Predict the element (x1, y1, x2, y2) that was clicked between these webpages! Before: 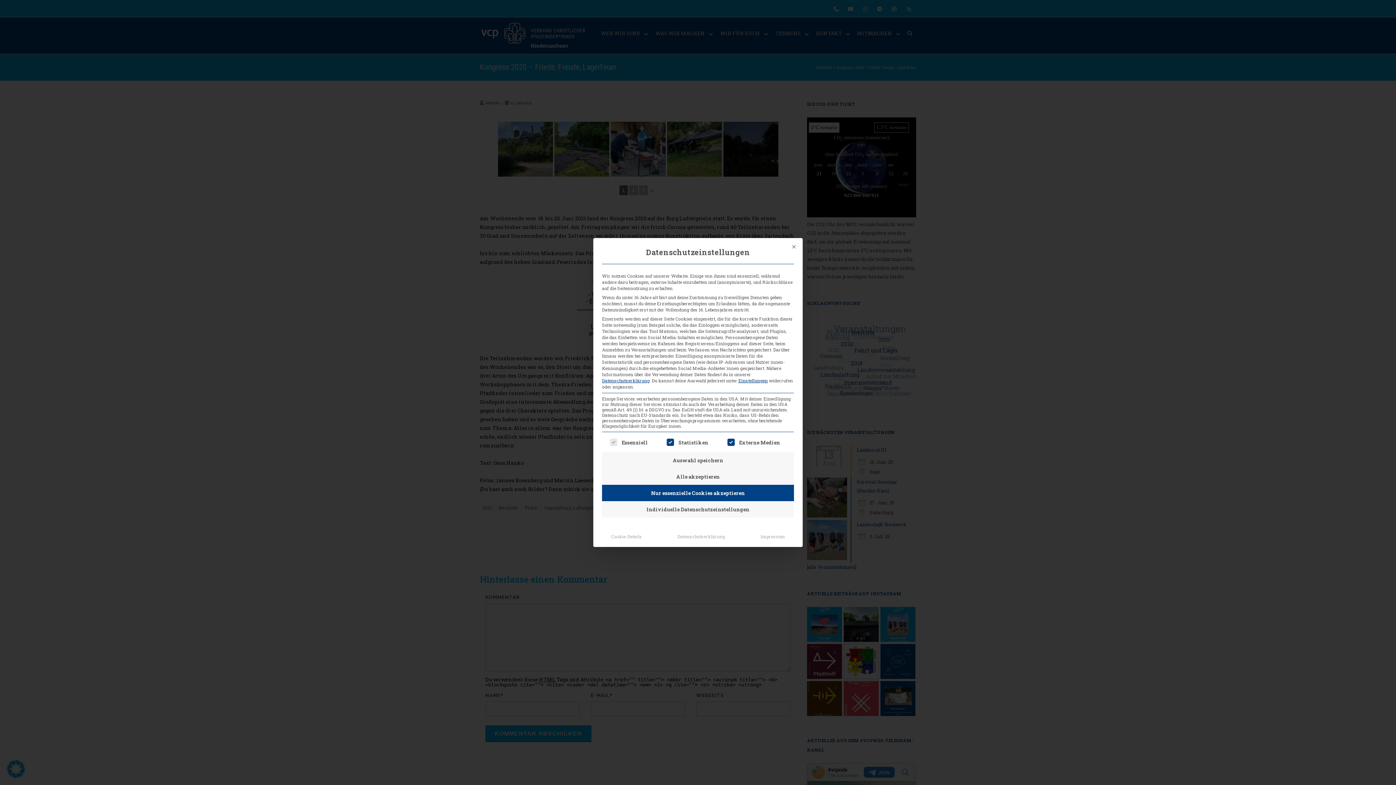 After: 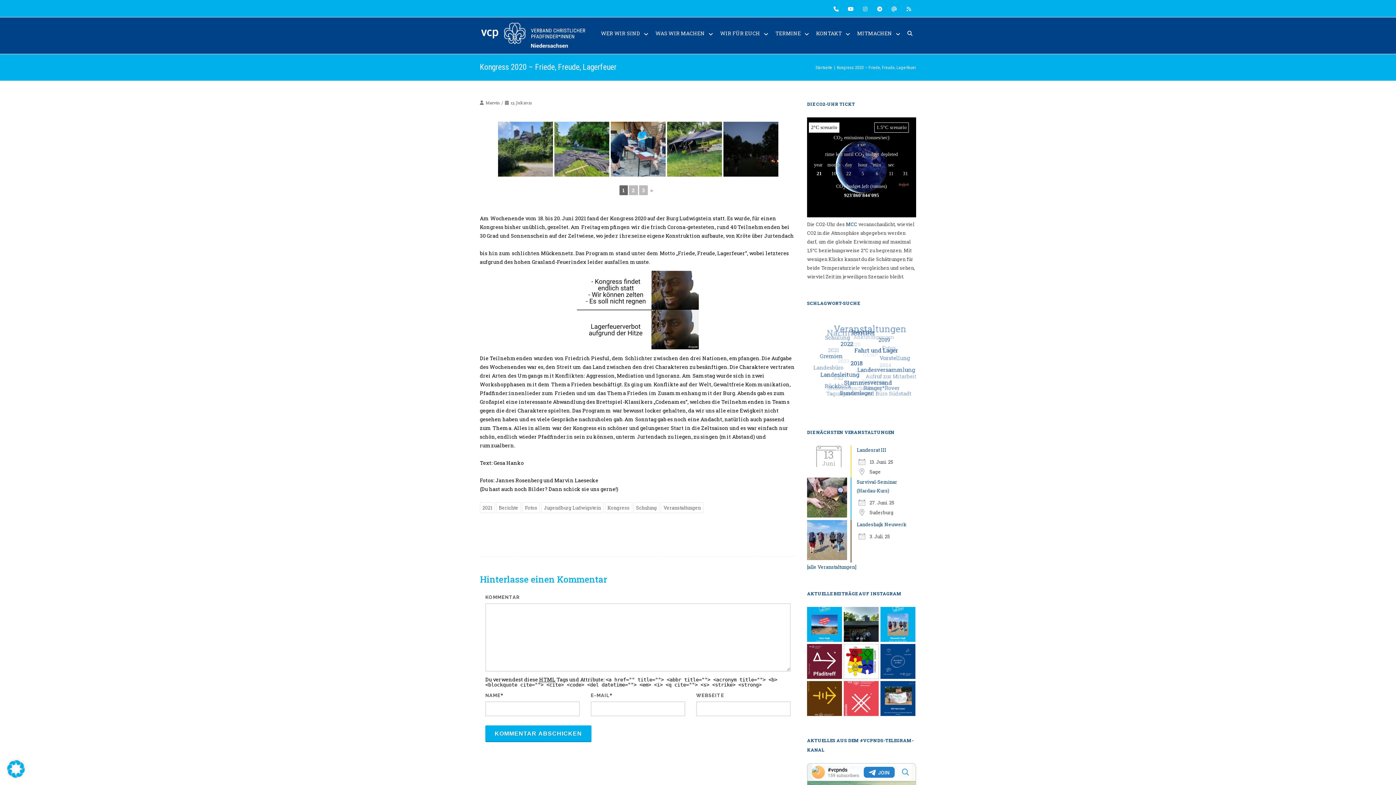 Action: bbox: (602, 452, 794, 468) label: Auswahl speichern